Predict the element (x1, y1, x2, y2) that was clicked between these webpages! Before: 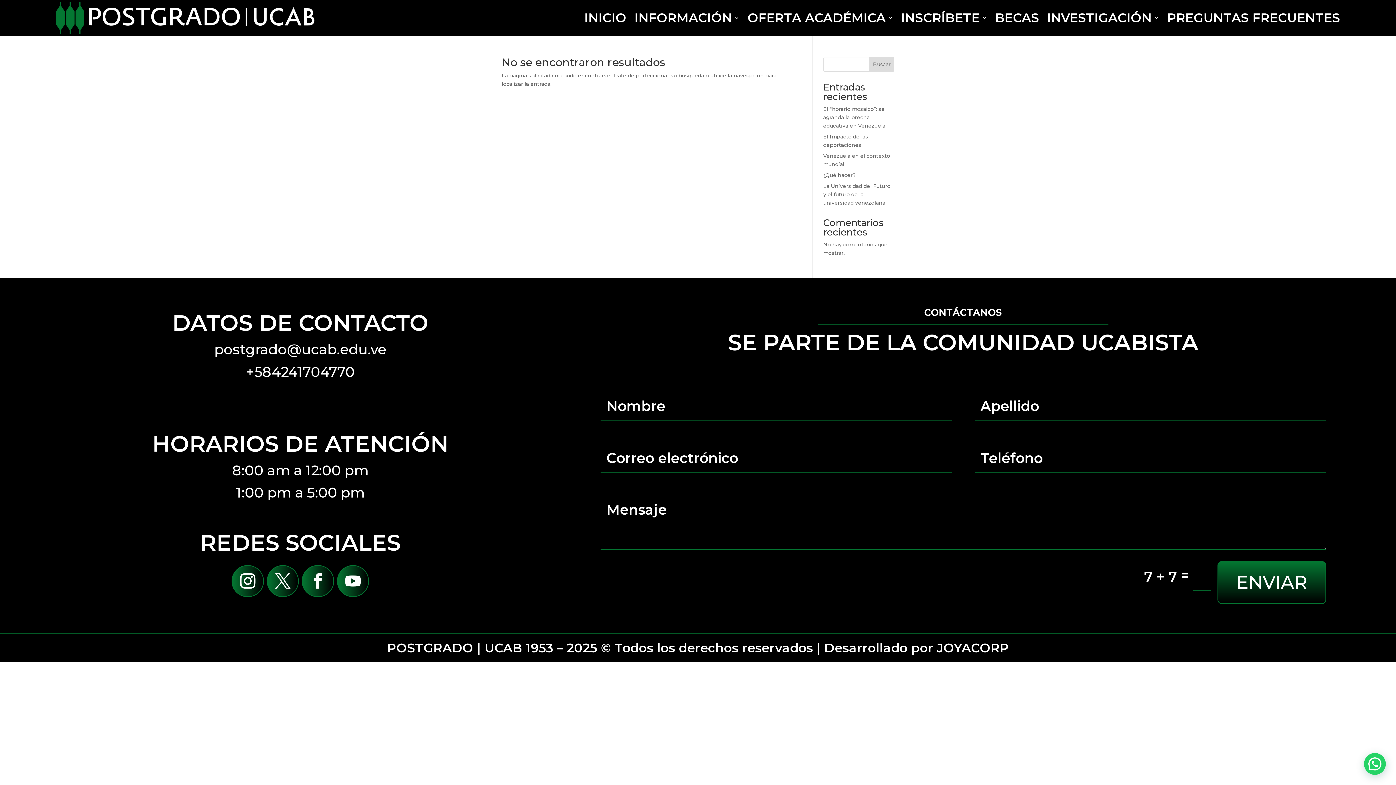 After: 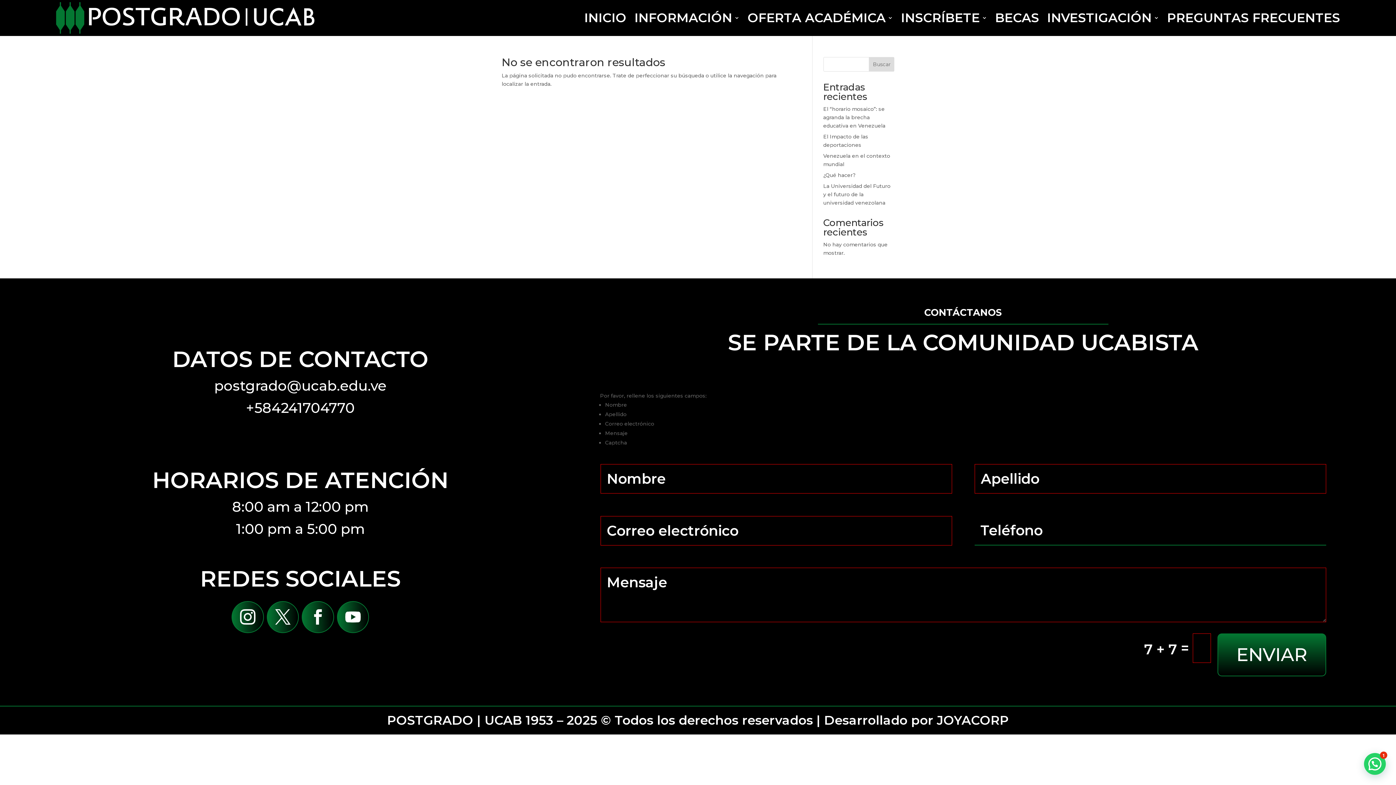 Action: bbox: (1217, 561, 1326, 604) label: ENVIAR